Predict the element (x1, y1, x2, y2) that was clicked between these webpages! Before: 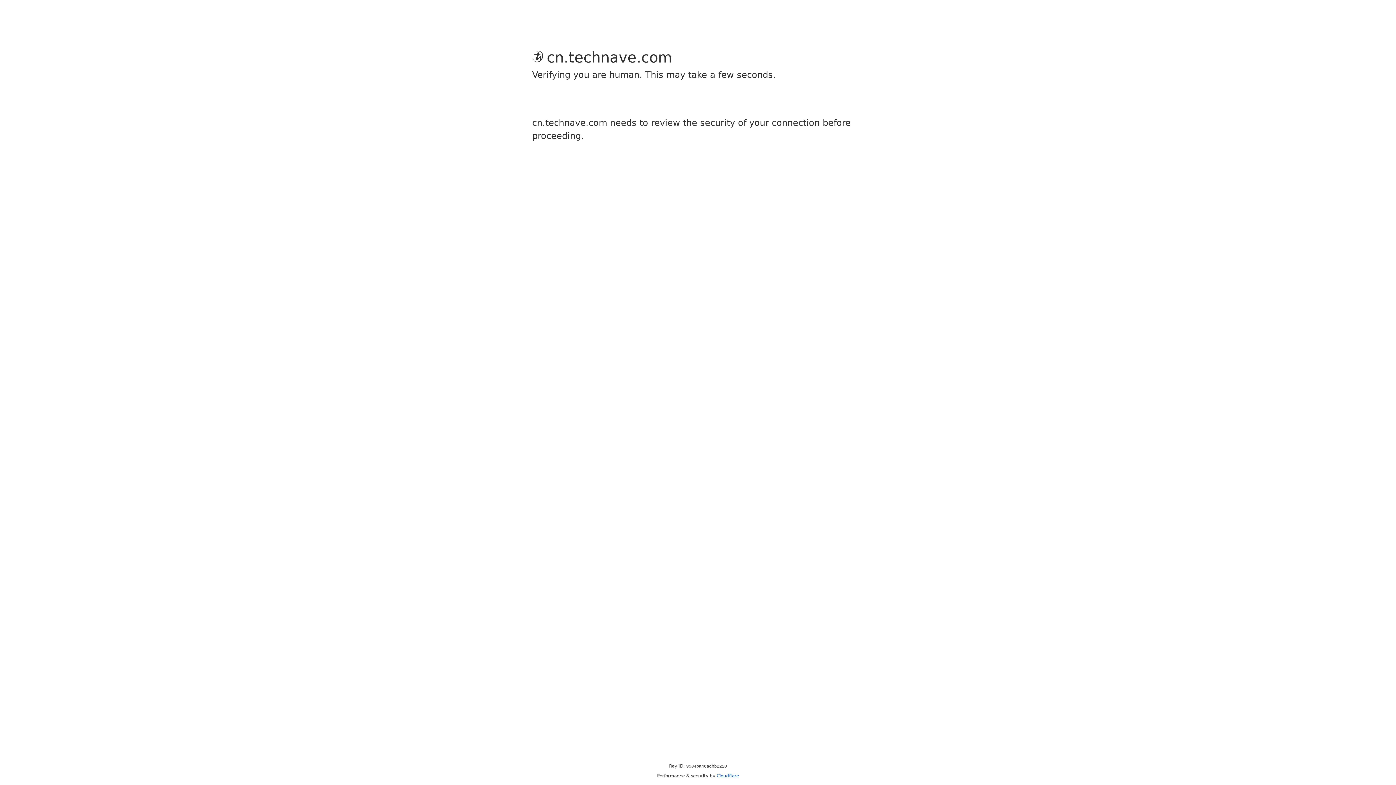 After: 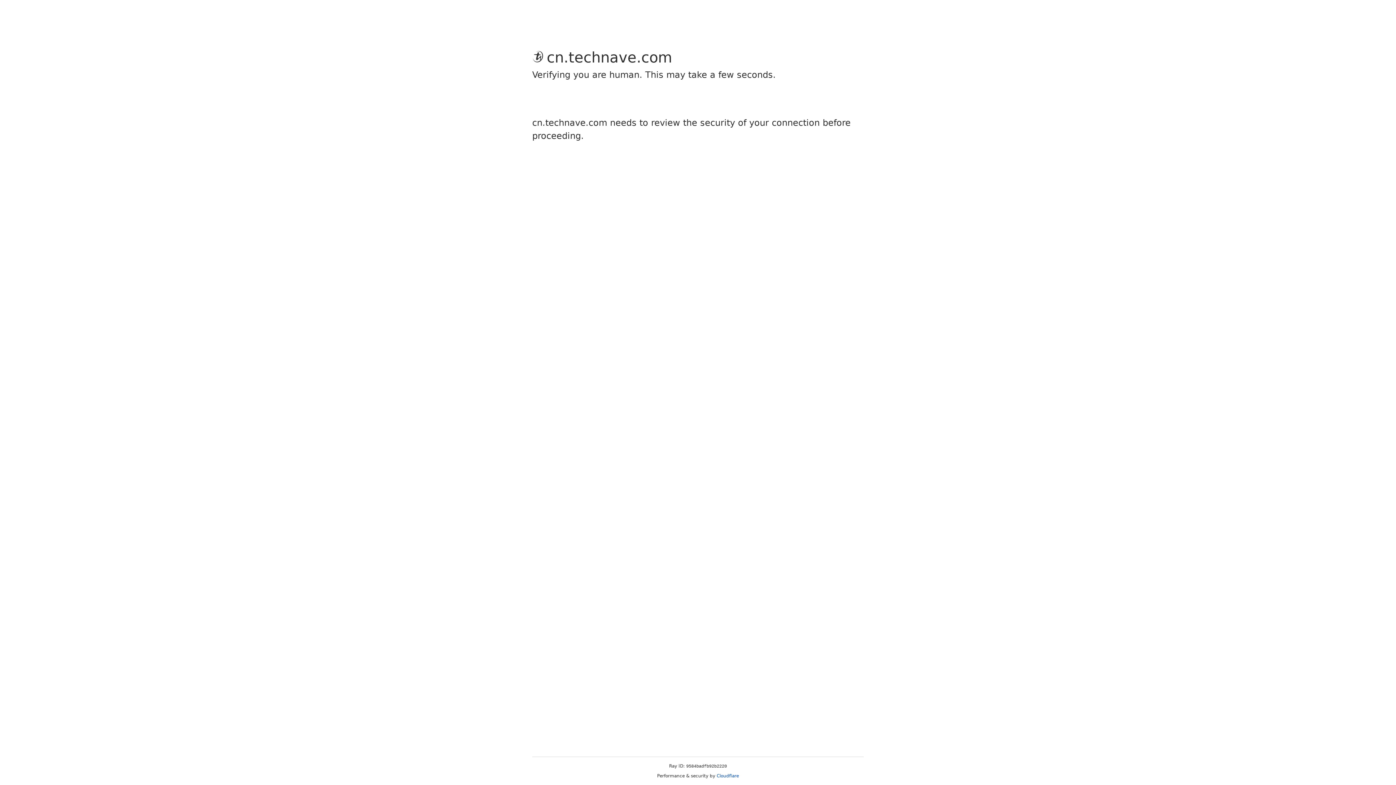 Action: bbox: (716, 773, 739, 778) label: Cloudflare